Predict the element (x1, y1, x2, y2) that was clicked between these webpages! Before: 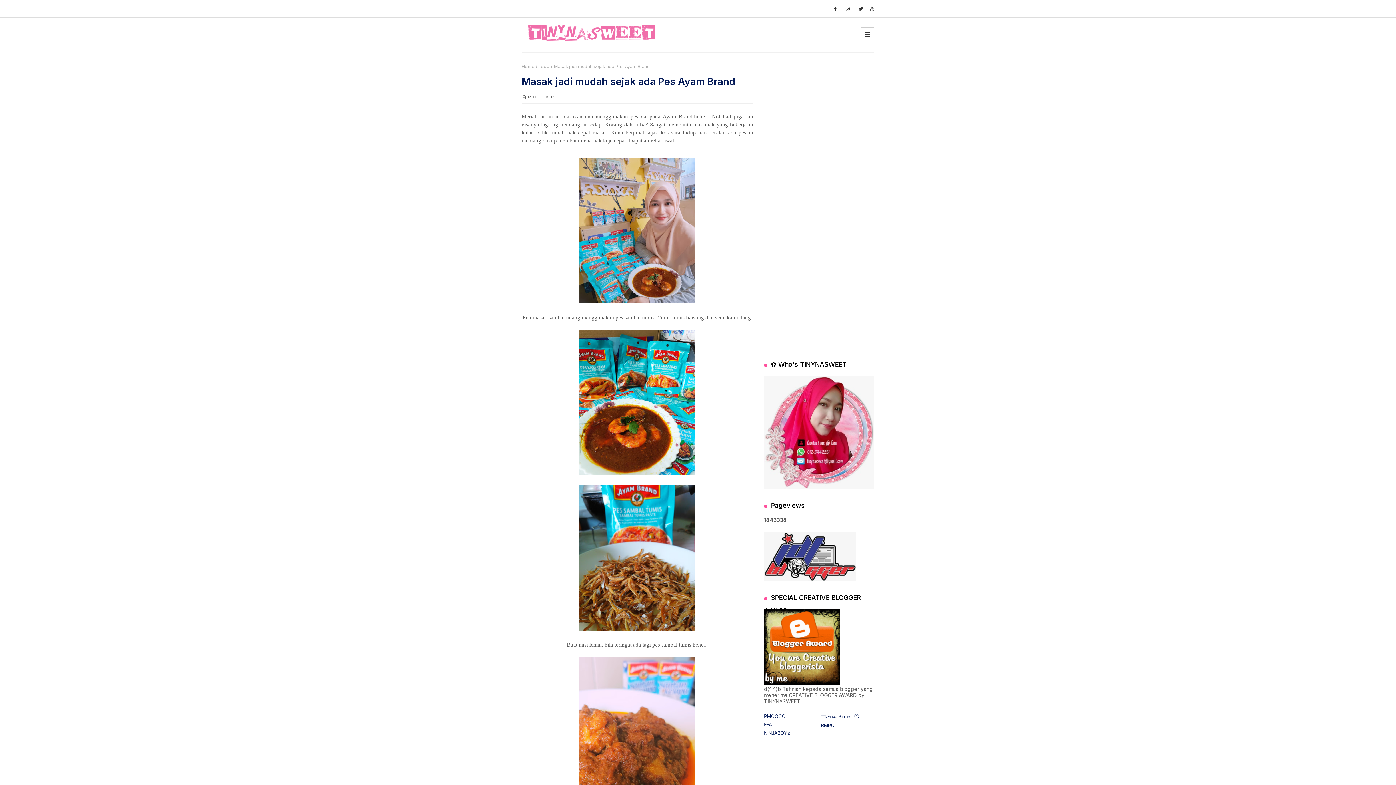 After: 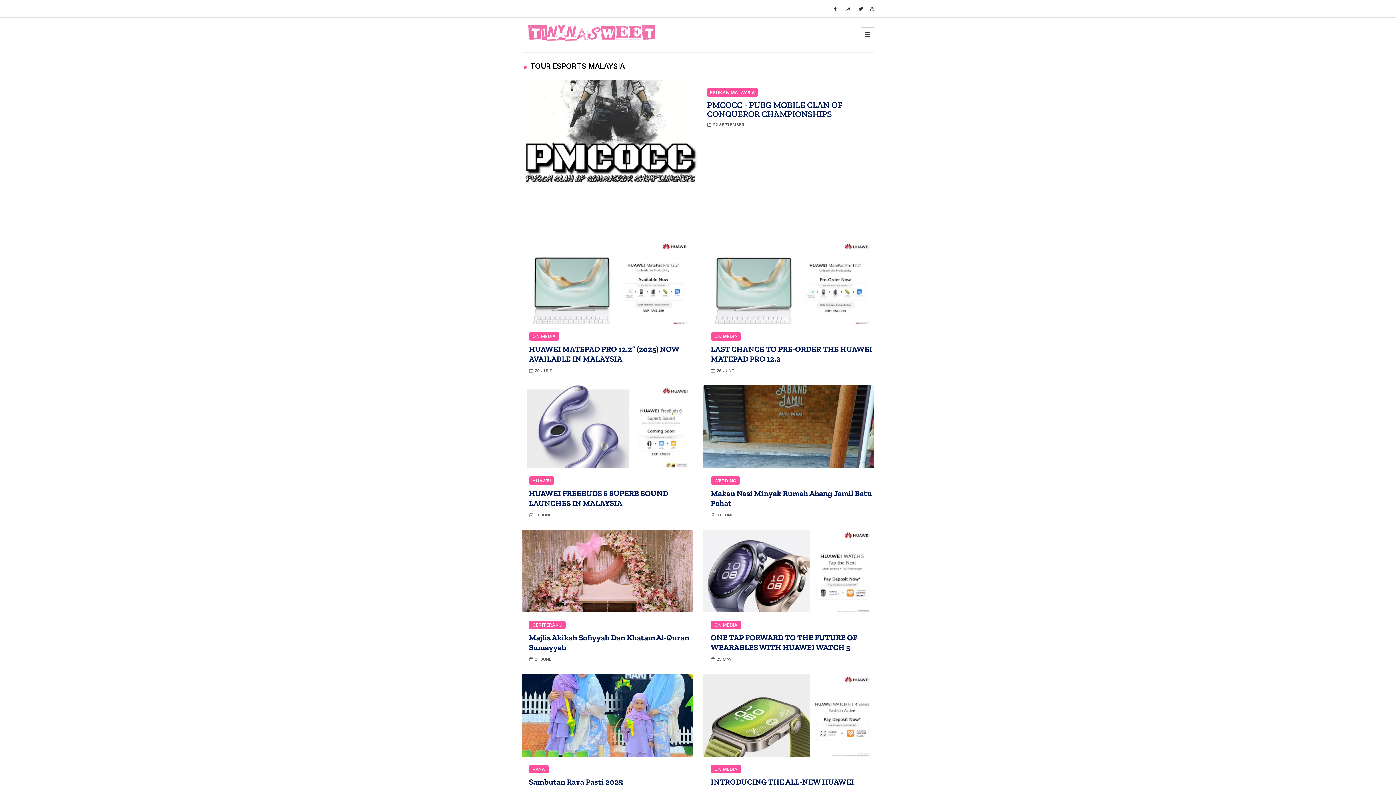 Action: bbox: (821, 713, 874, 720) label: ᴛɪɴʏ𝐧𝒶Ｓᗯ𝐞ᗴⓣ